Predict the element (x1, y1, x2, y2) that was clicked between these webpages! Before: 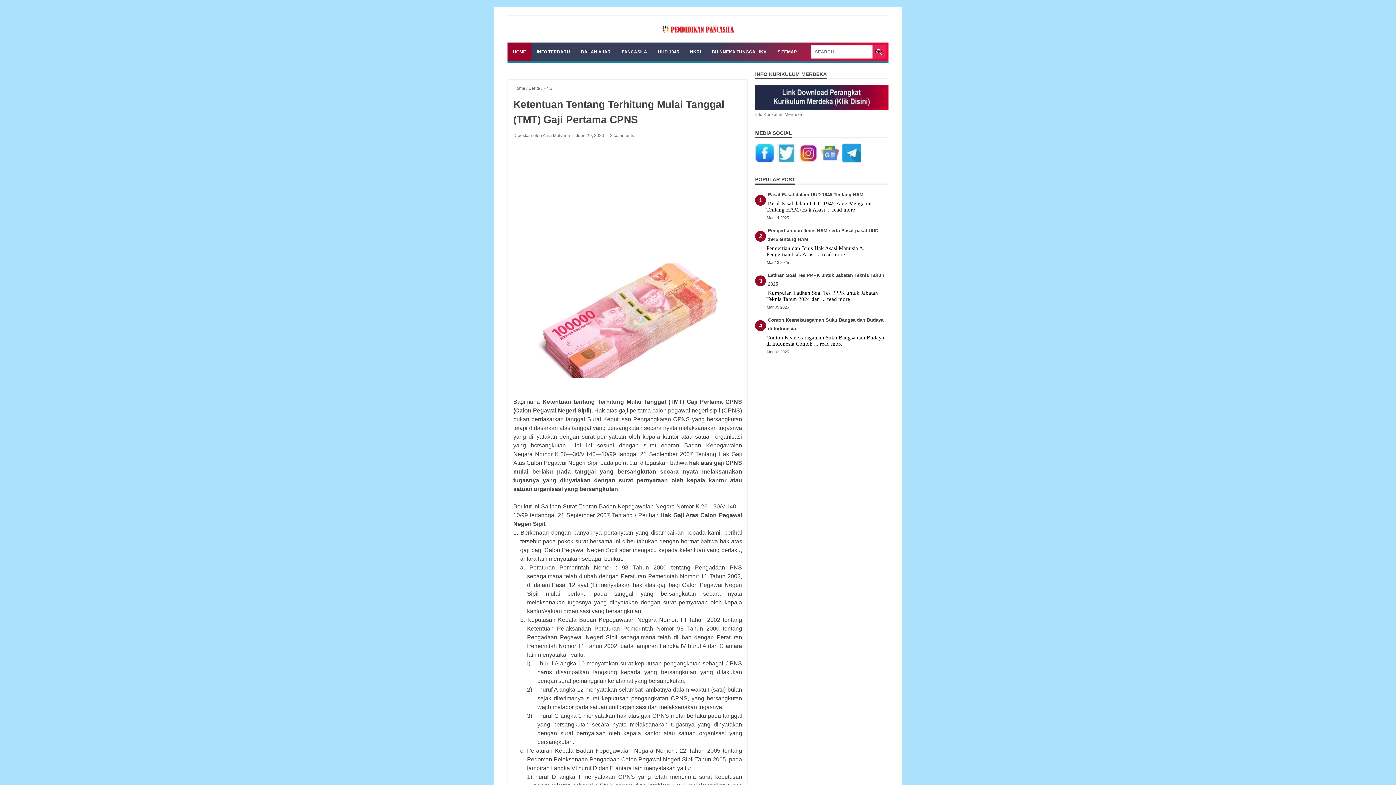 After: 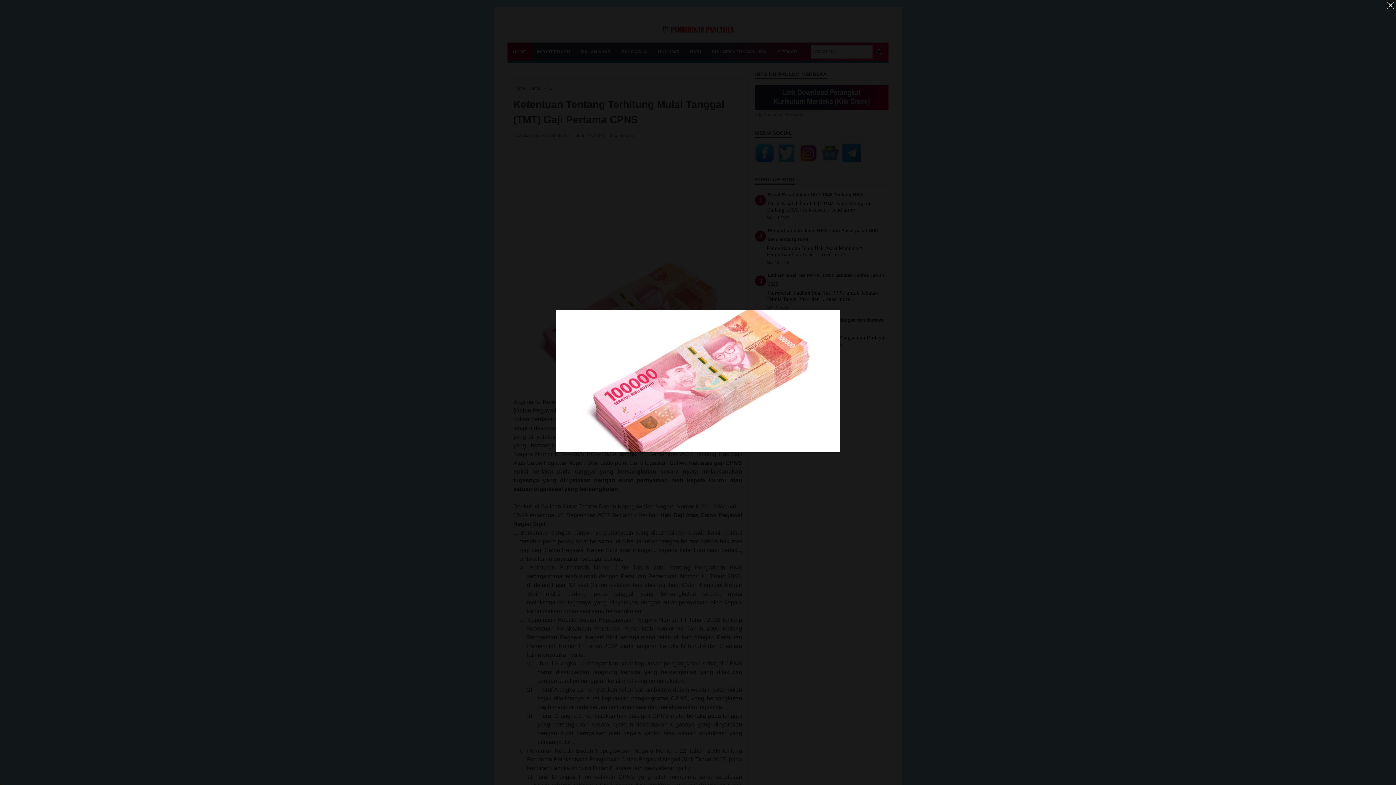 Action: bbox: (513, 263, 742, 380)